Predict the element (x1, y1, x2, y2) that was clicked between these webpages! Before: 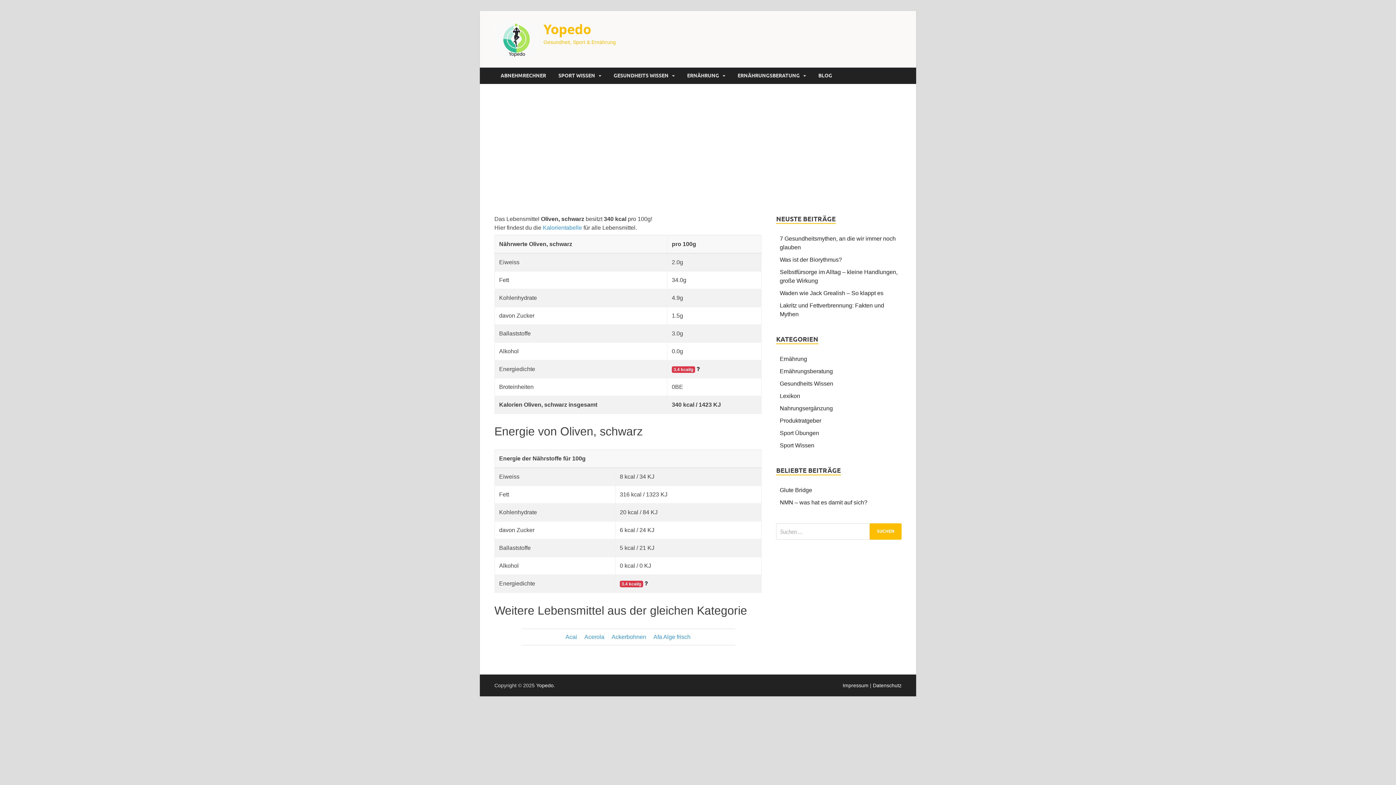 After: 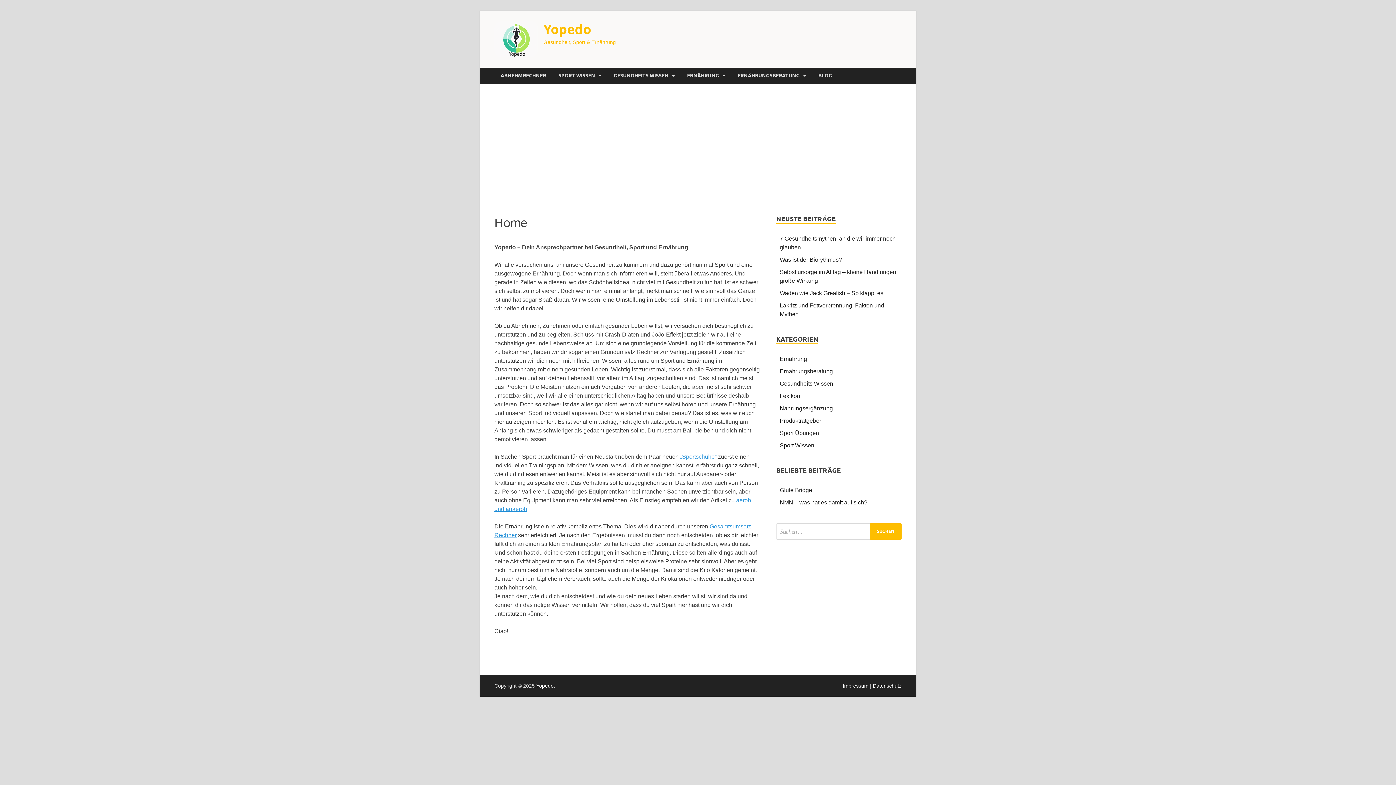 Action: label: Yopedo bbox: (536, 682, 553, 688)